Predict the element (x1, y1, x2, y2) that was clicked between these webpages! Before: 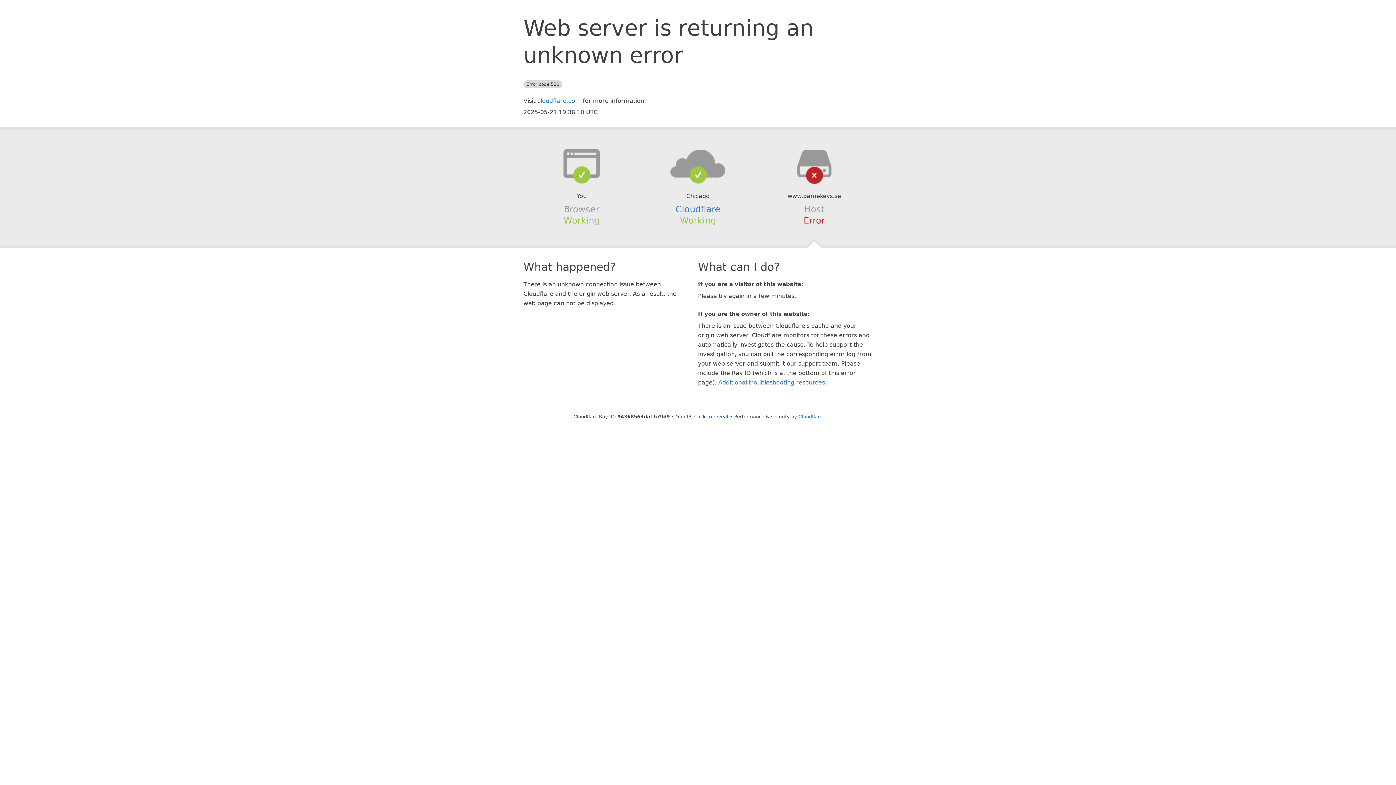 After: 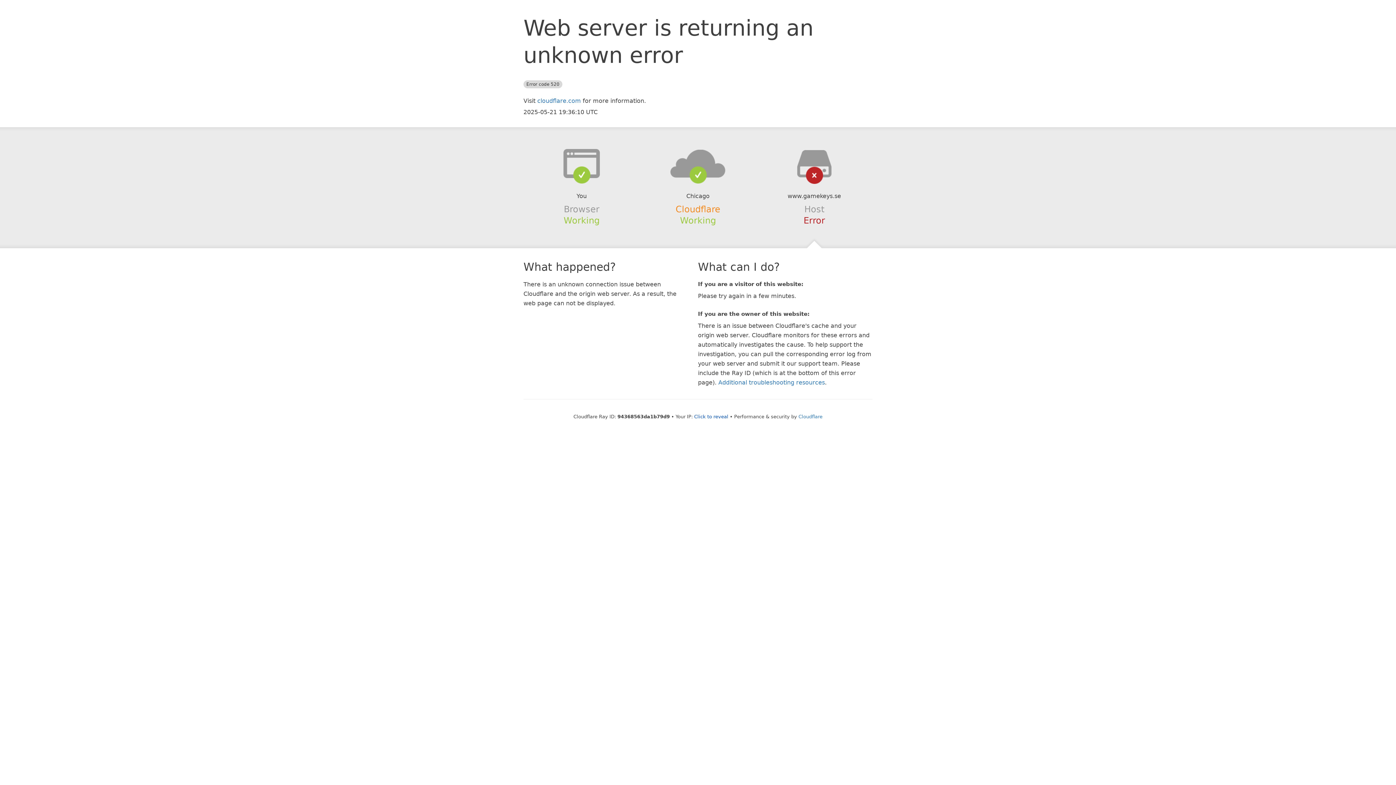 Action: label: Cloudflare bbox: (675, 204, 720, 214)